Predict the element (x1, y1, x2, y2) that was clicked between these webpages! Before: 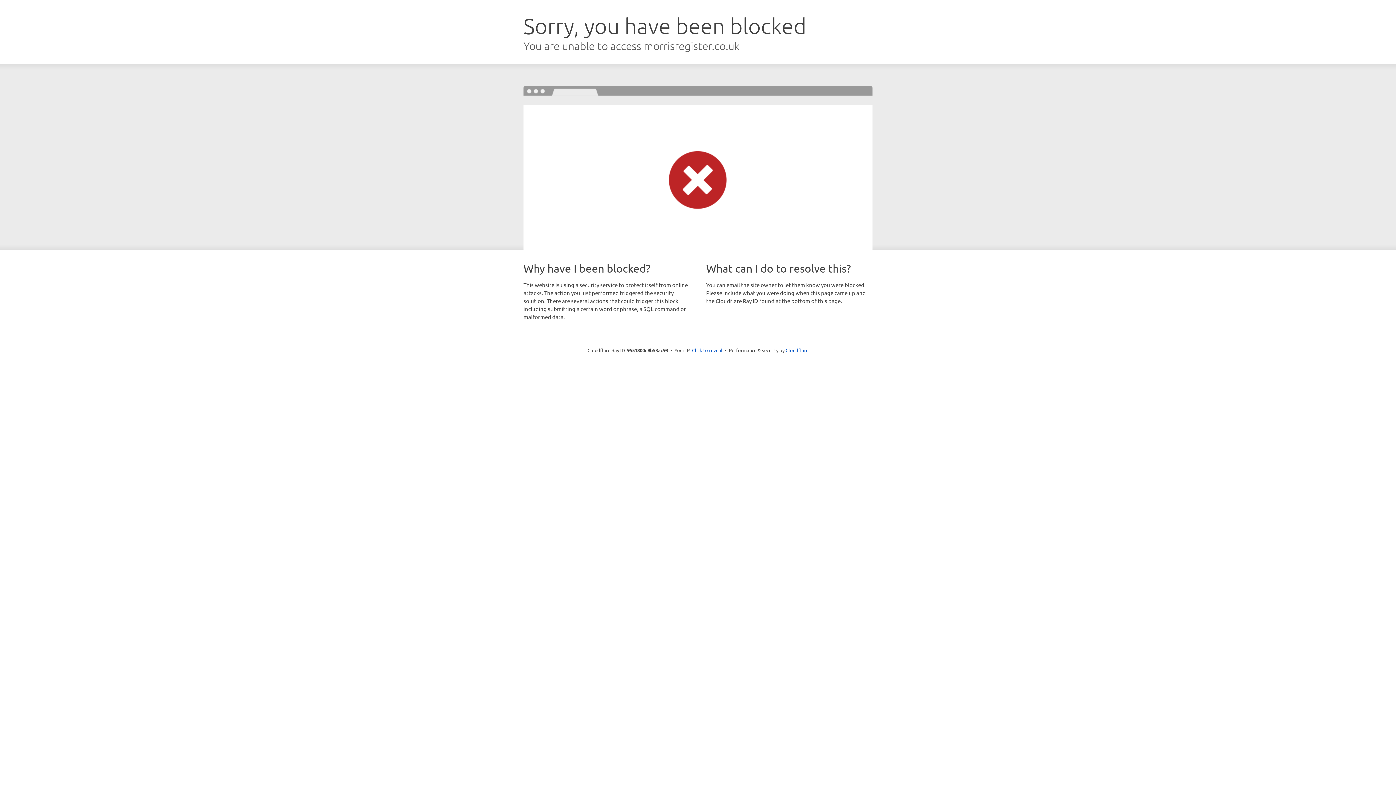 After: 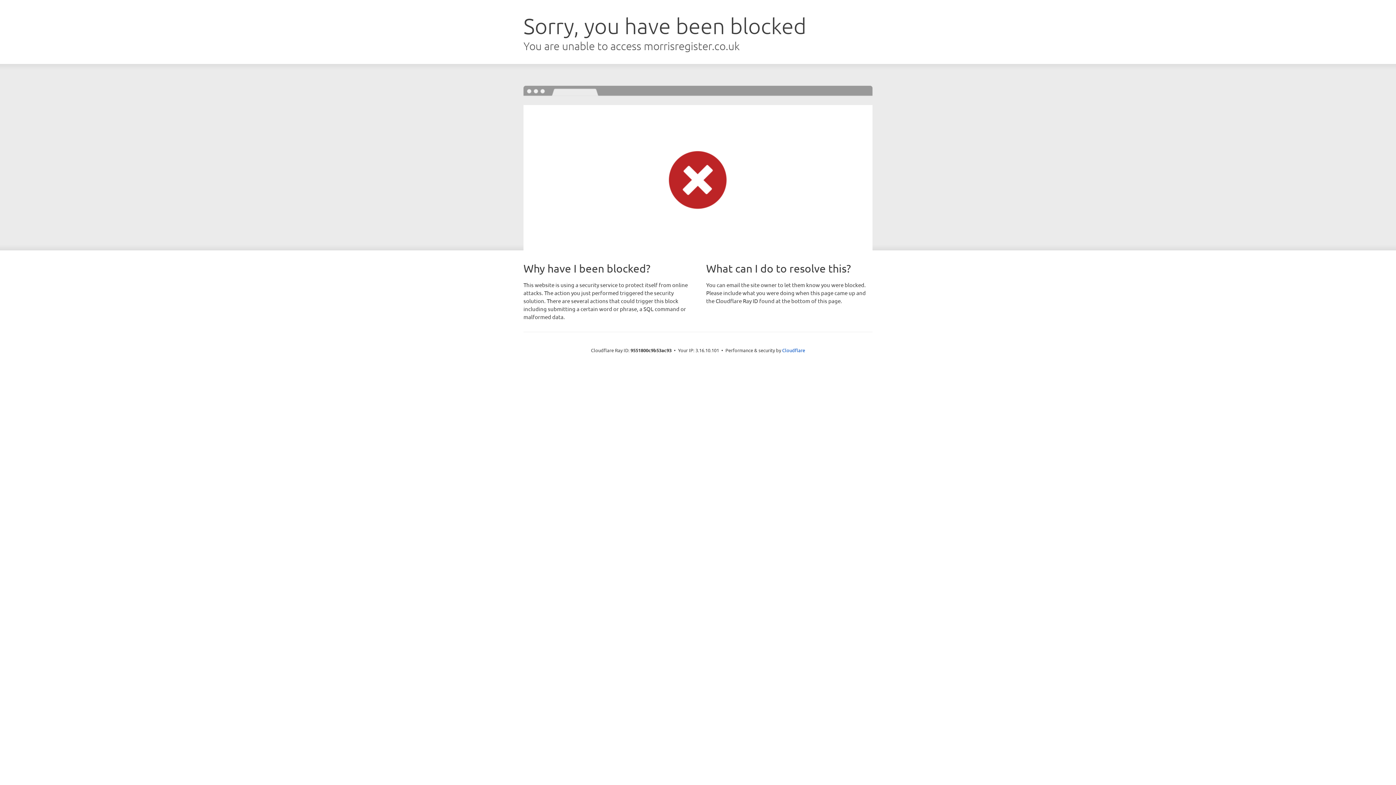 Action: bbox: (692, 346, 722, 353) label: Click to reveal